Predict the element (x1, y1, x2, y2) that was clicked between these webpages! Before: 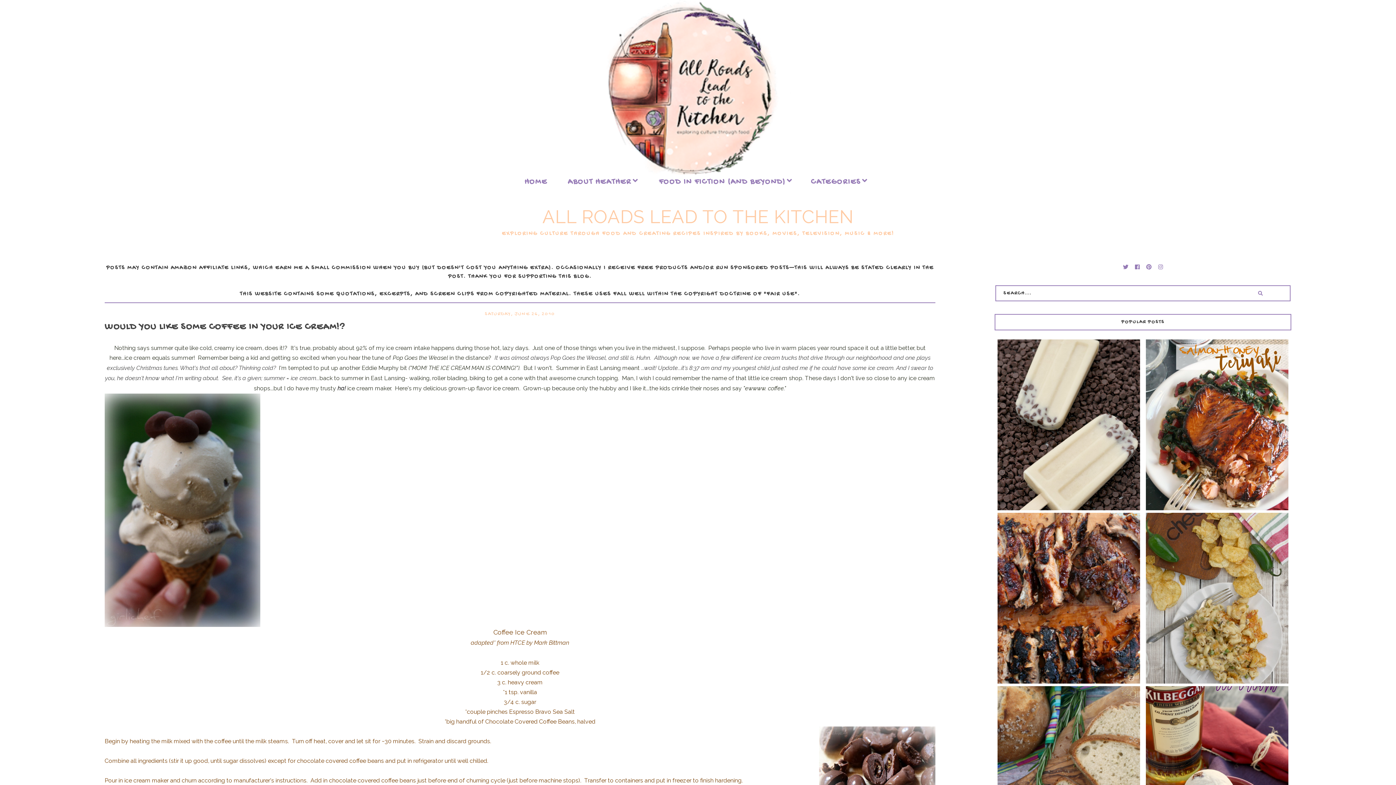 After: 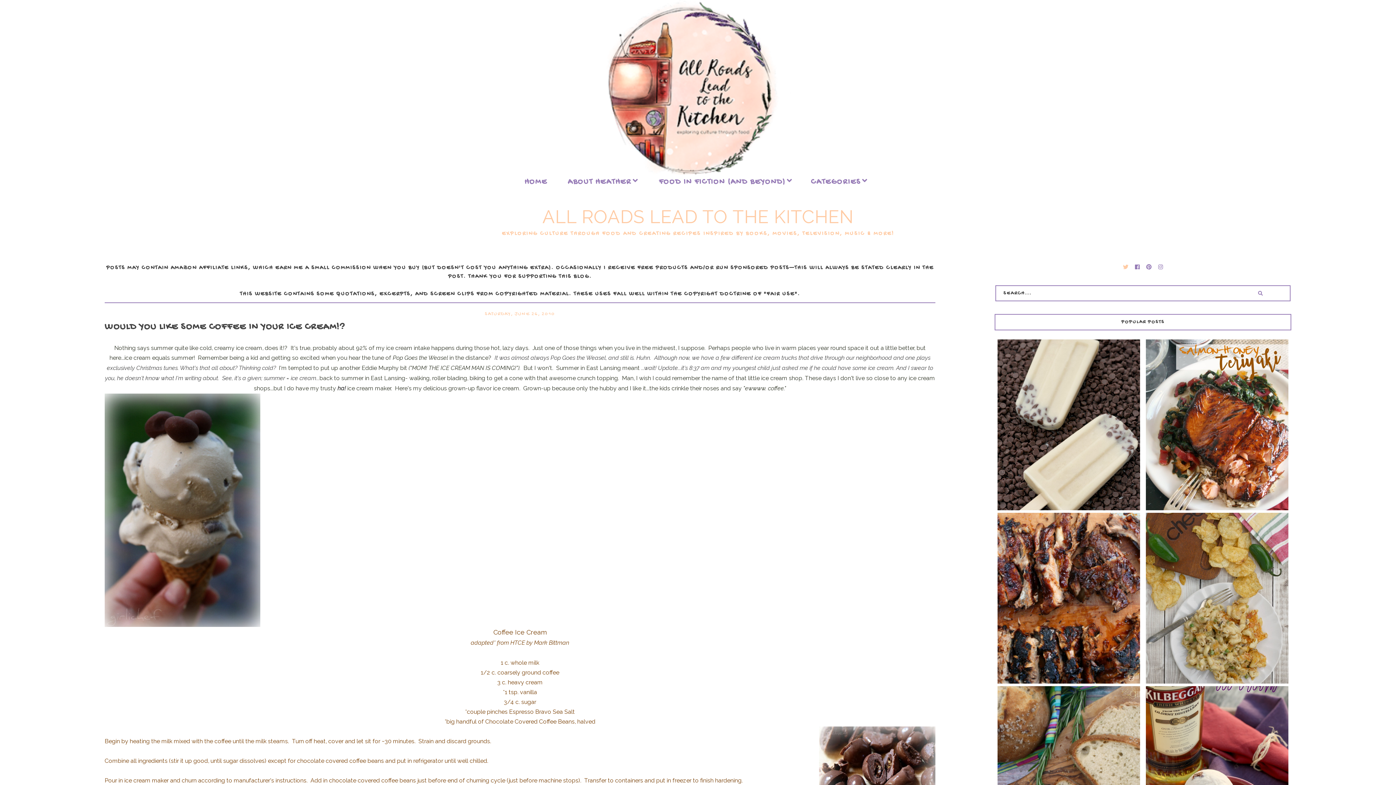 Action: bbox: (1123, 264, 1128, 272)